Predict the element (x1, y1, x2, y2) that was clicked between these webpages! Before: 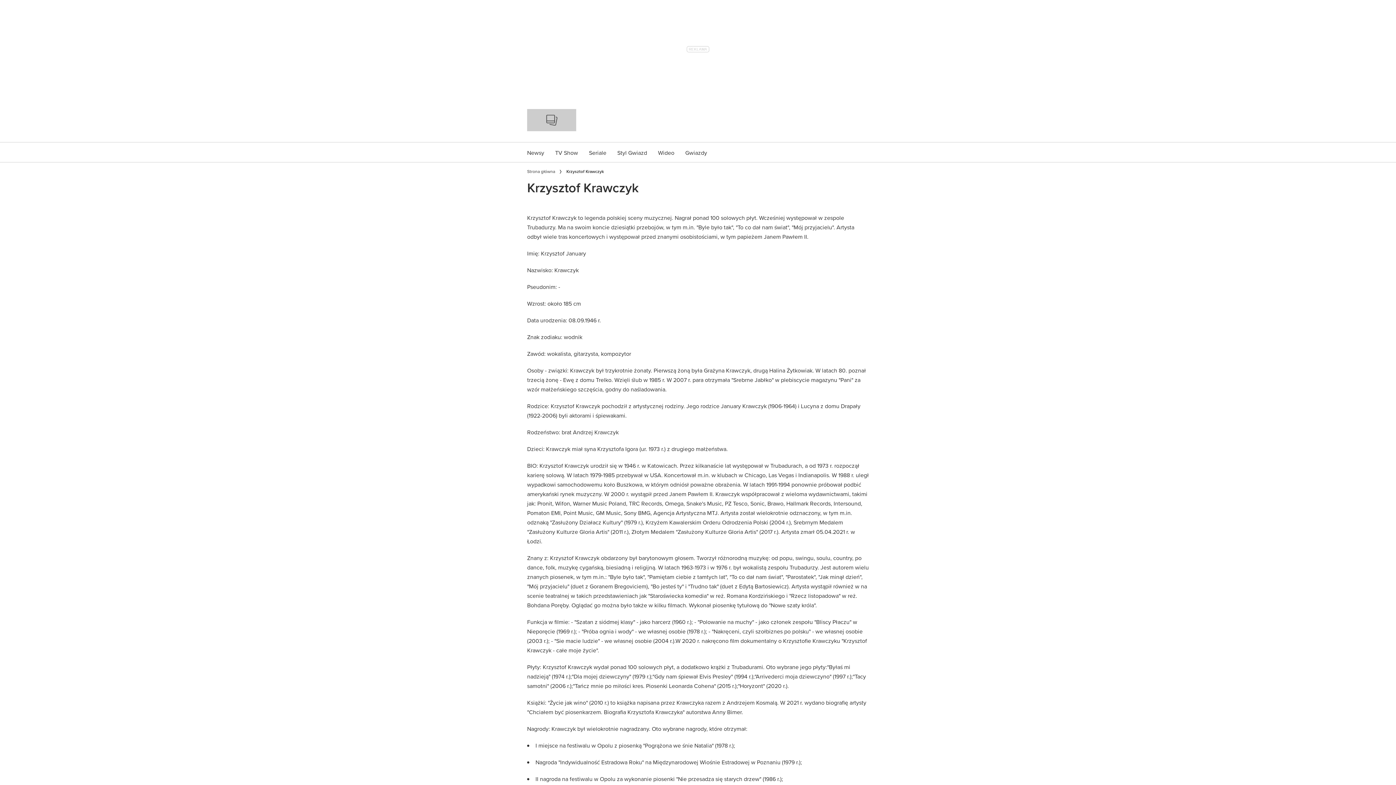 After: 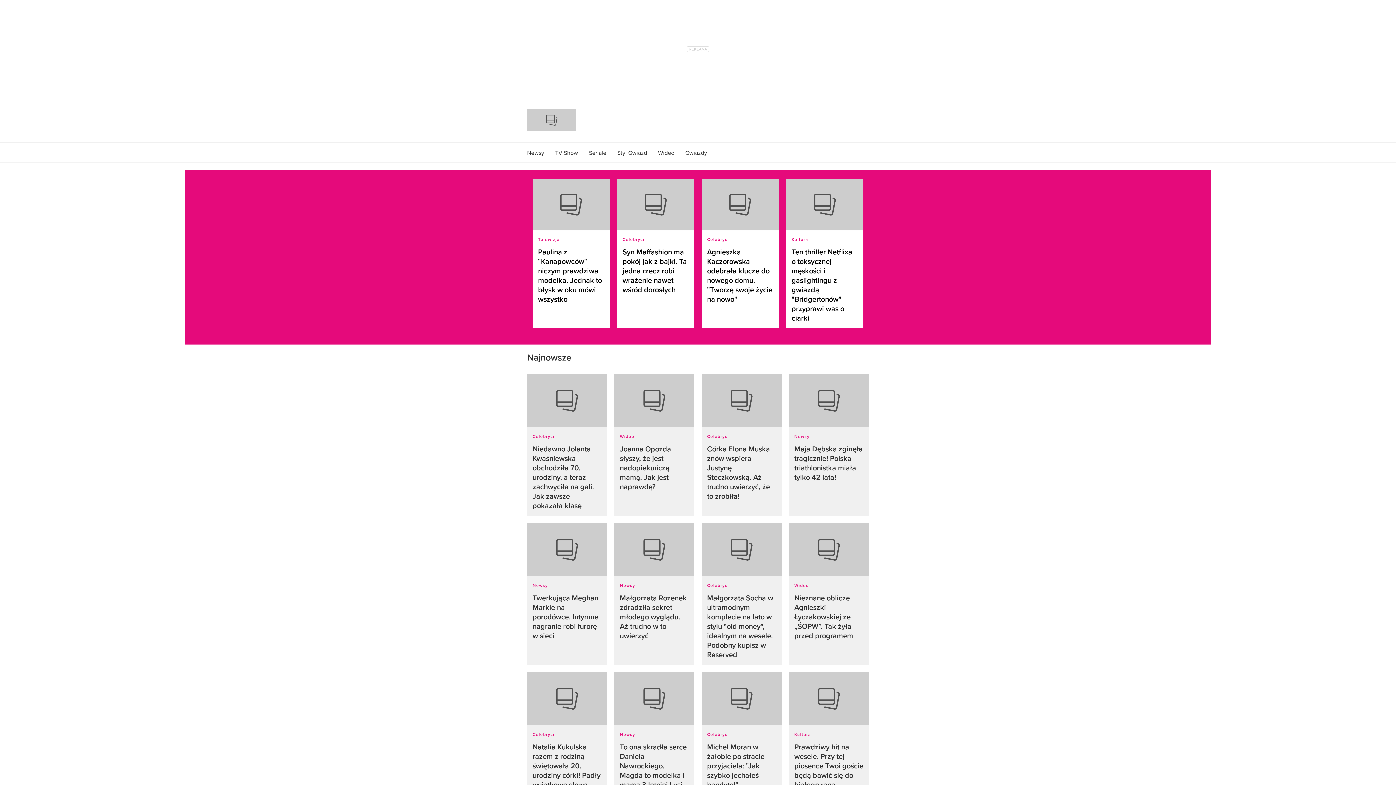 Action: label: Strona główna bbox: (527, 168, 555, 175)